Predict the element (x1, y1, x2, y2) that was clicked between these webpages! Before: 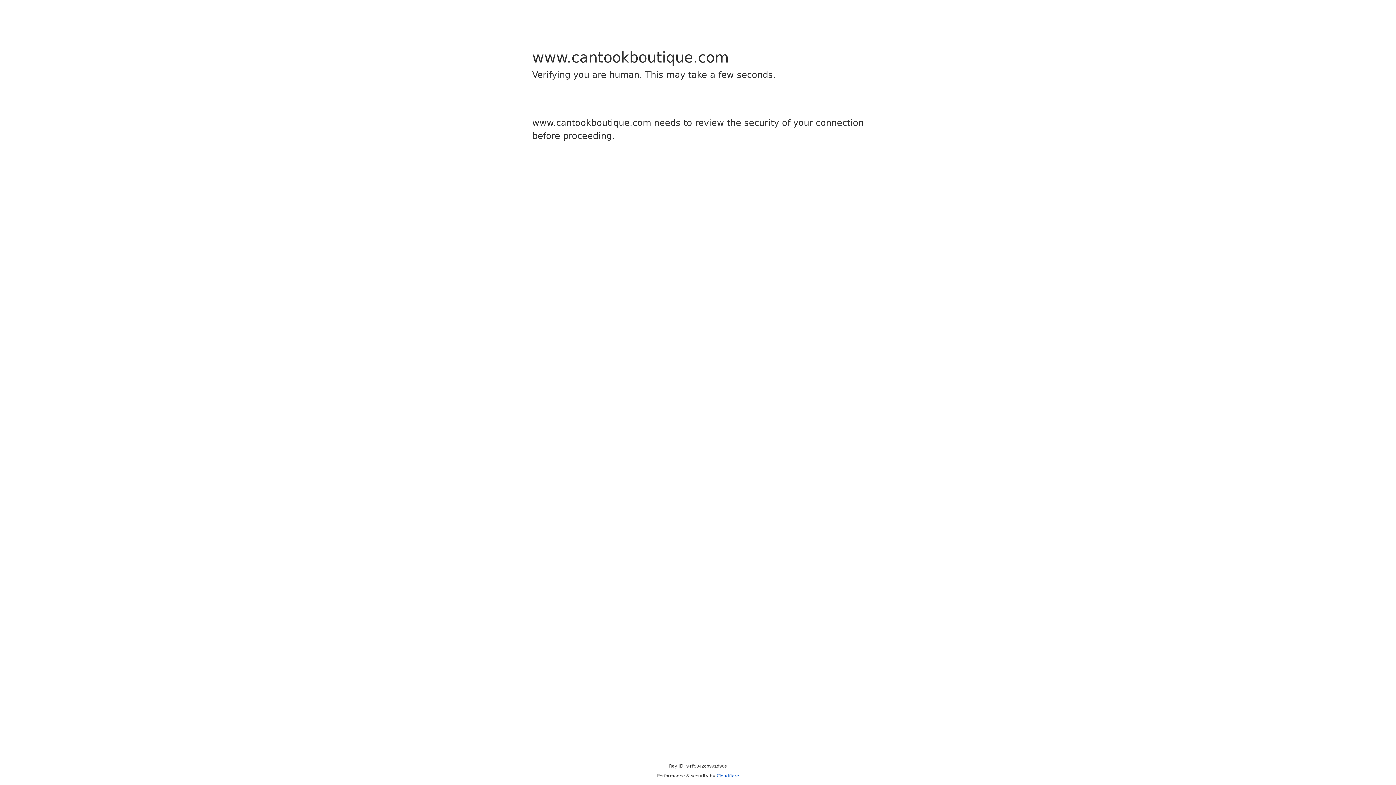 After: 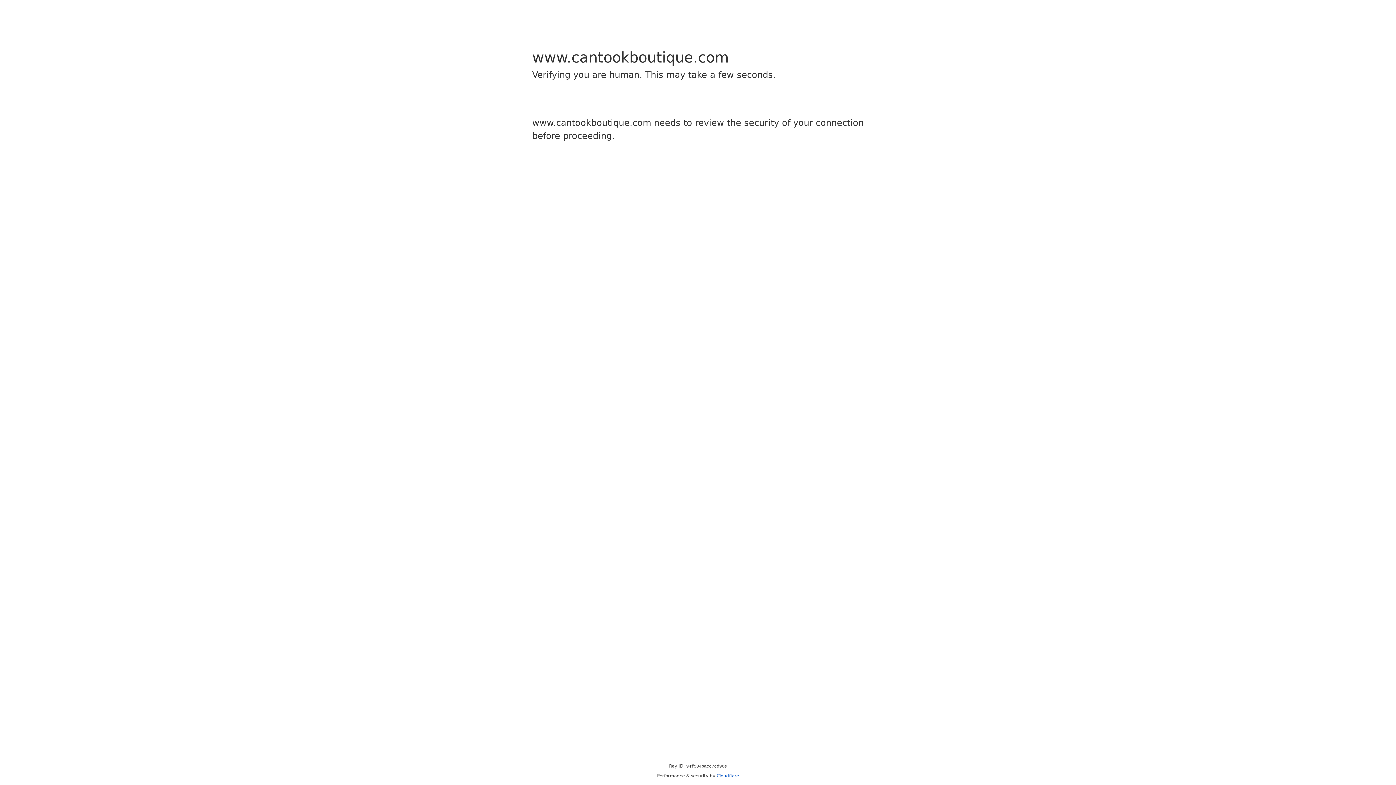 Action: label: Cloudflare bbox: (716, 773, 739, 778)